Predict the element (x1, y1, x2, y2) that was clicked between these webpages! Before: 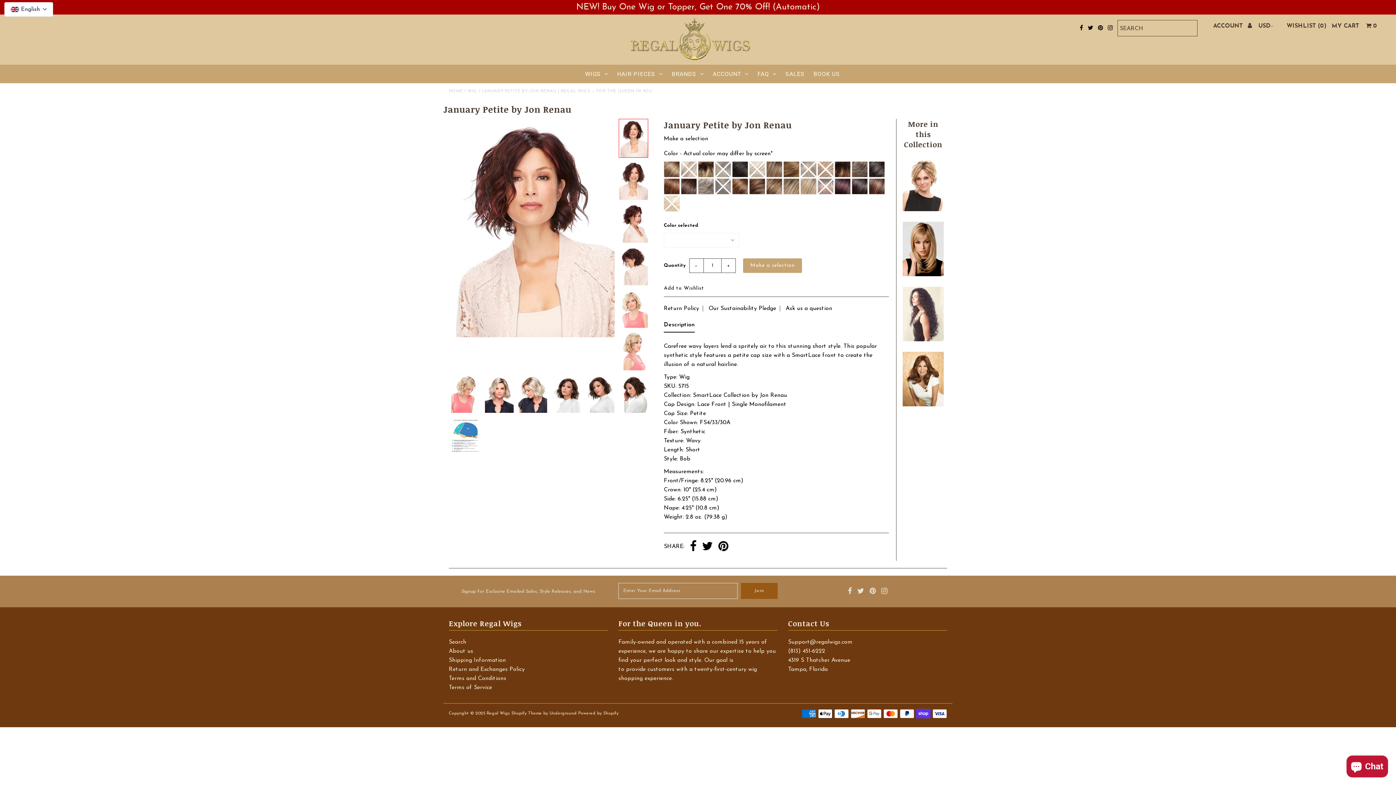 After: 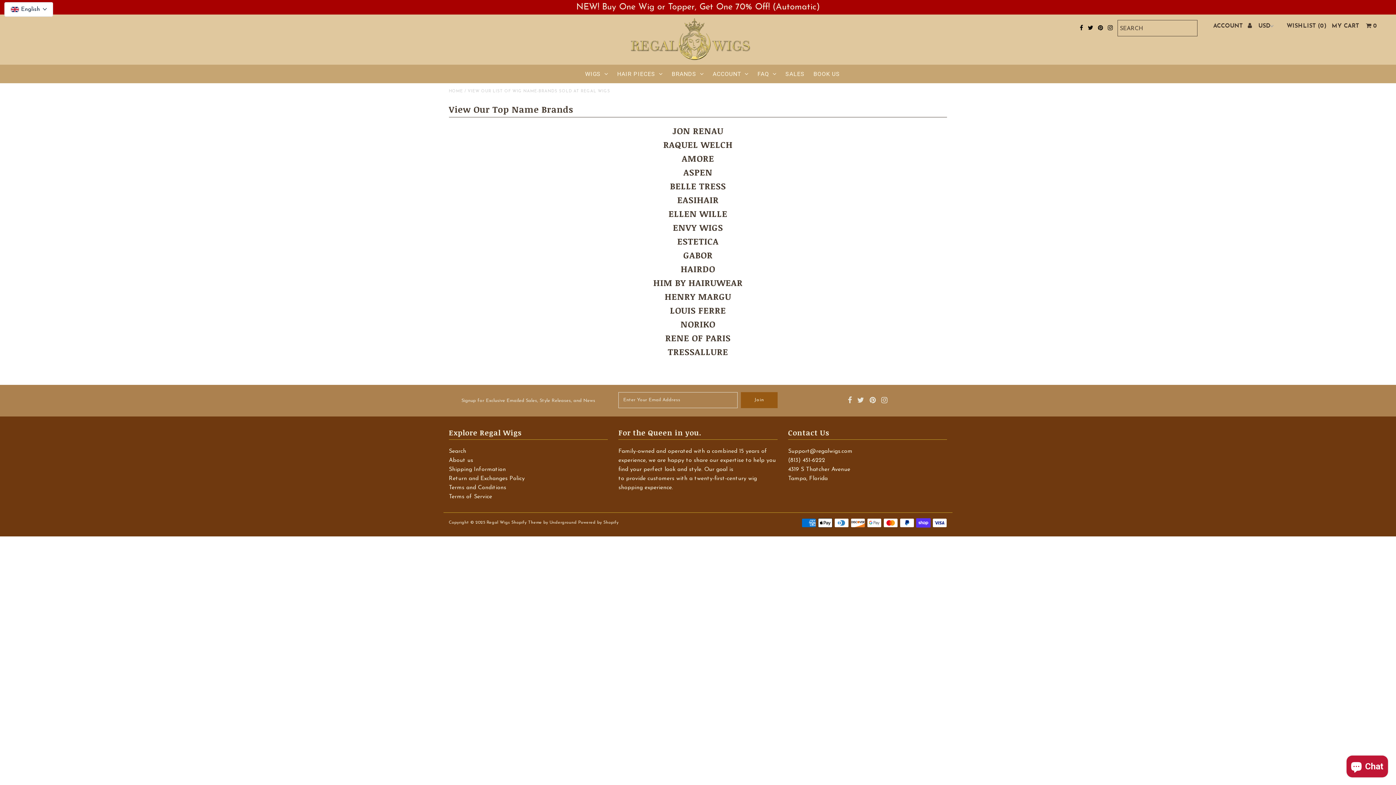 Action: label: BRANDS bbox: (668, 64, 707, 83)